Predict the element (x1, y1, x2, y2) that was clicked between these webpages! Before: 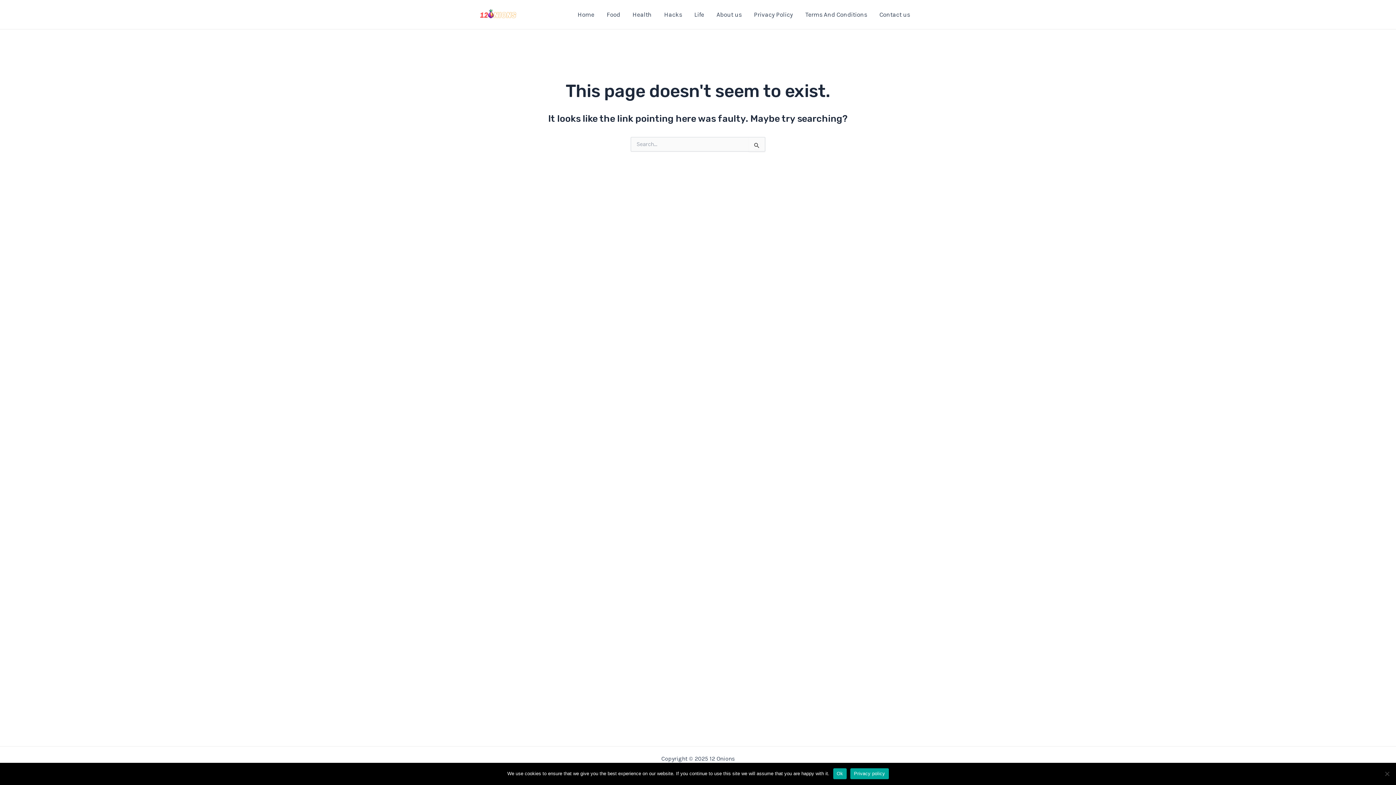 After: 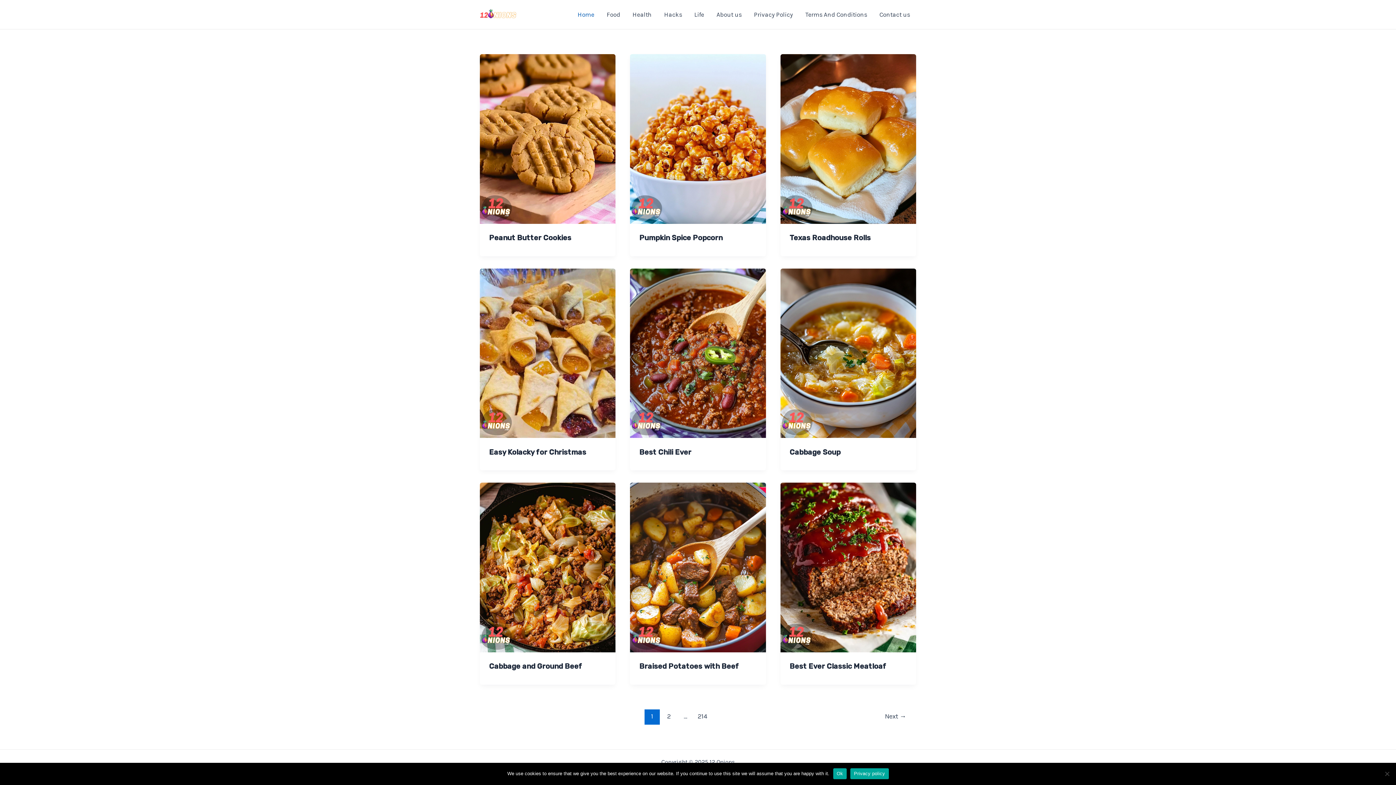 Action: bbox: (480, 10, 516, 17)